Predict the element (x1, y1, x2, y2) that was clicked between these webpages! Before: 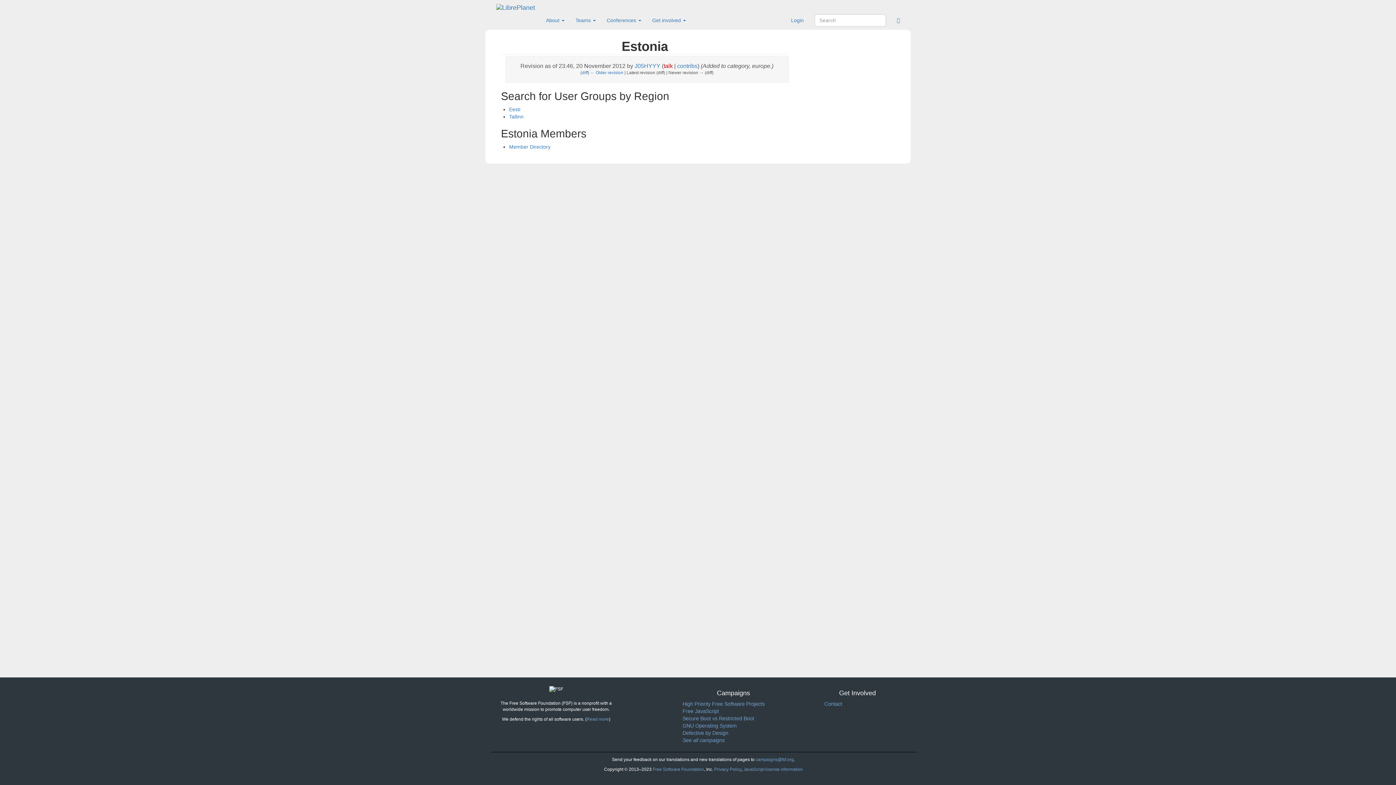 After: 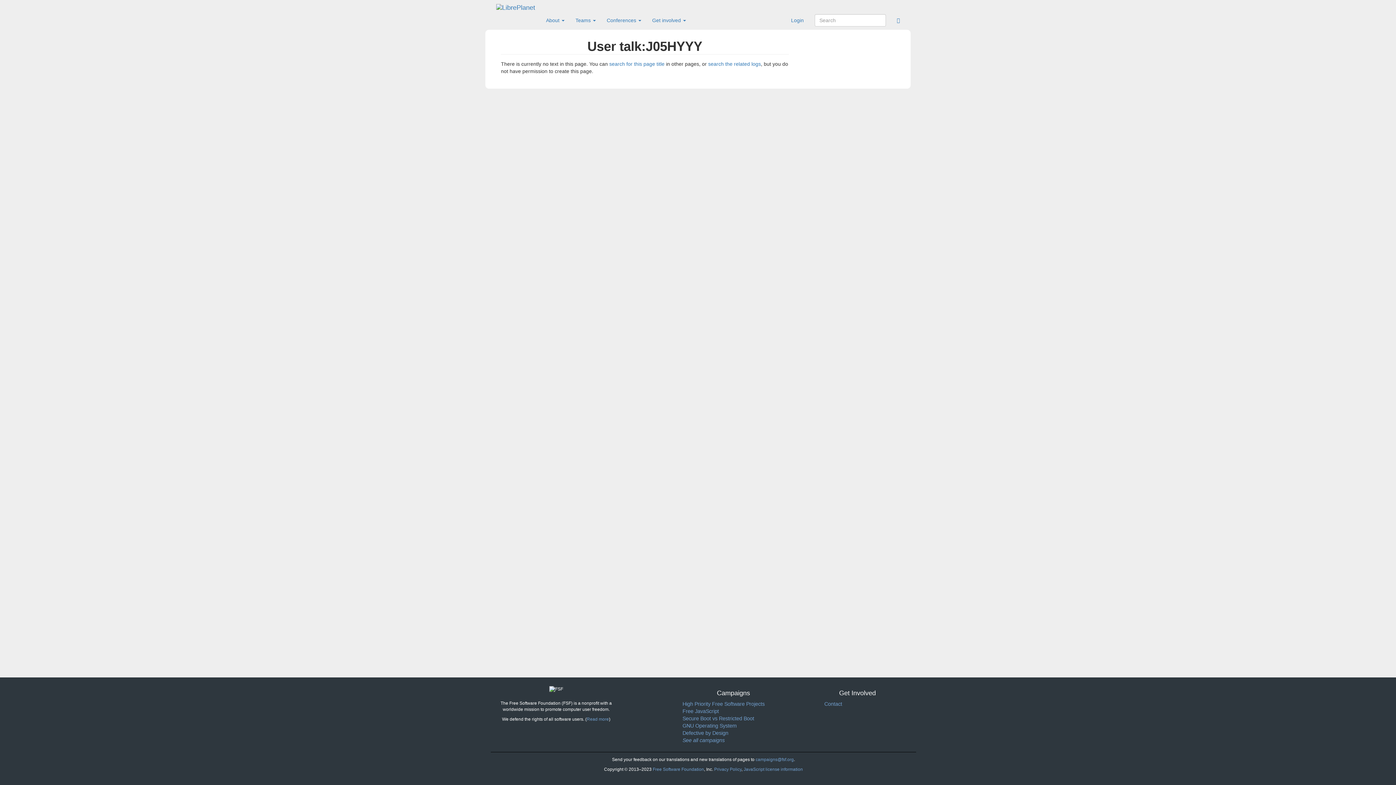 Action: bbox: (663, 62, 672, 68) label: talk